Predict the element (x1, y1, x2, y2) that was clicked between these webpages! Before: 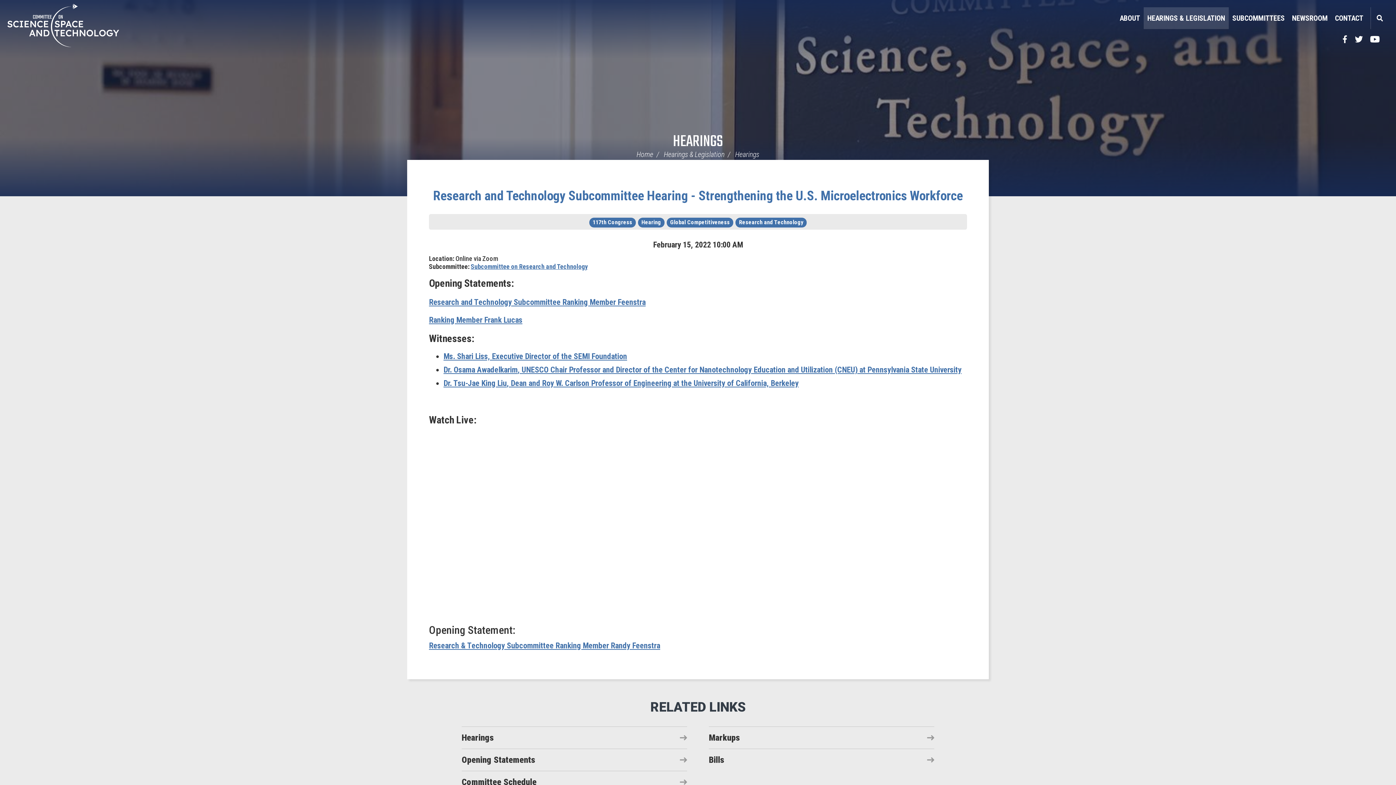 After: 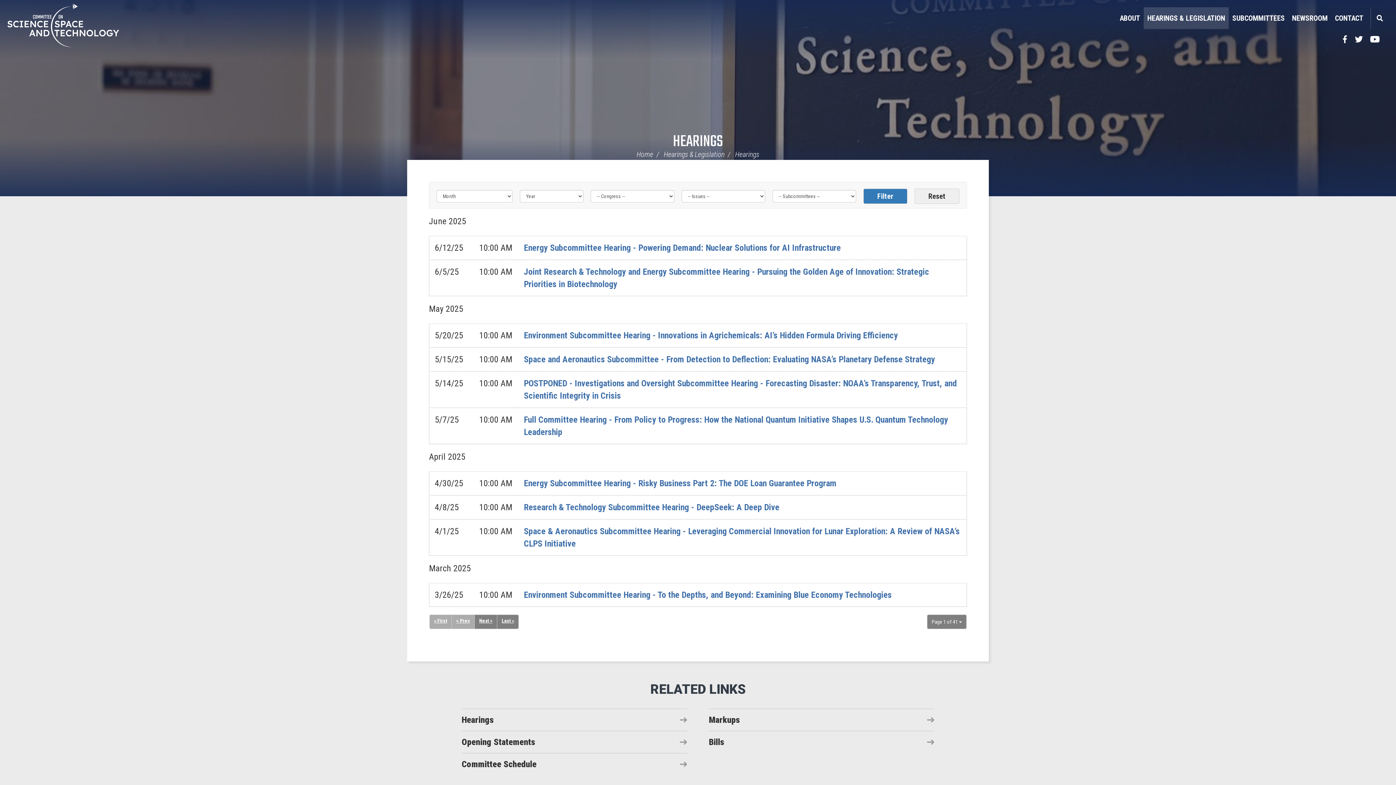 Action: label: Hearing bbox: (638, 216, 664, 226)